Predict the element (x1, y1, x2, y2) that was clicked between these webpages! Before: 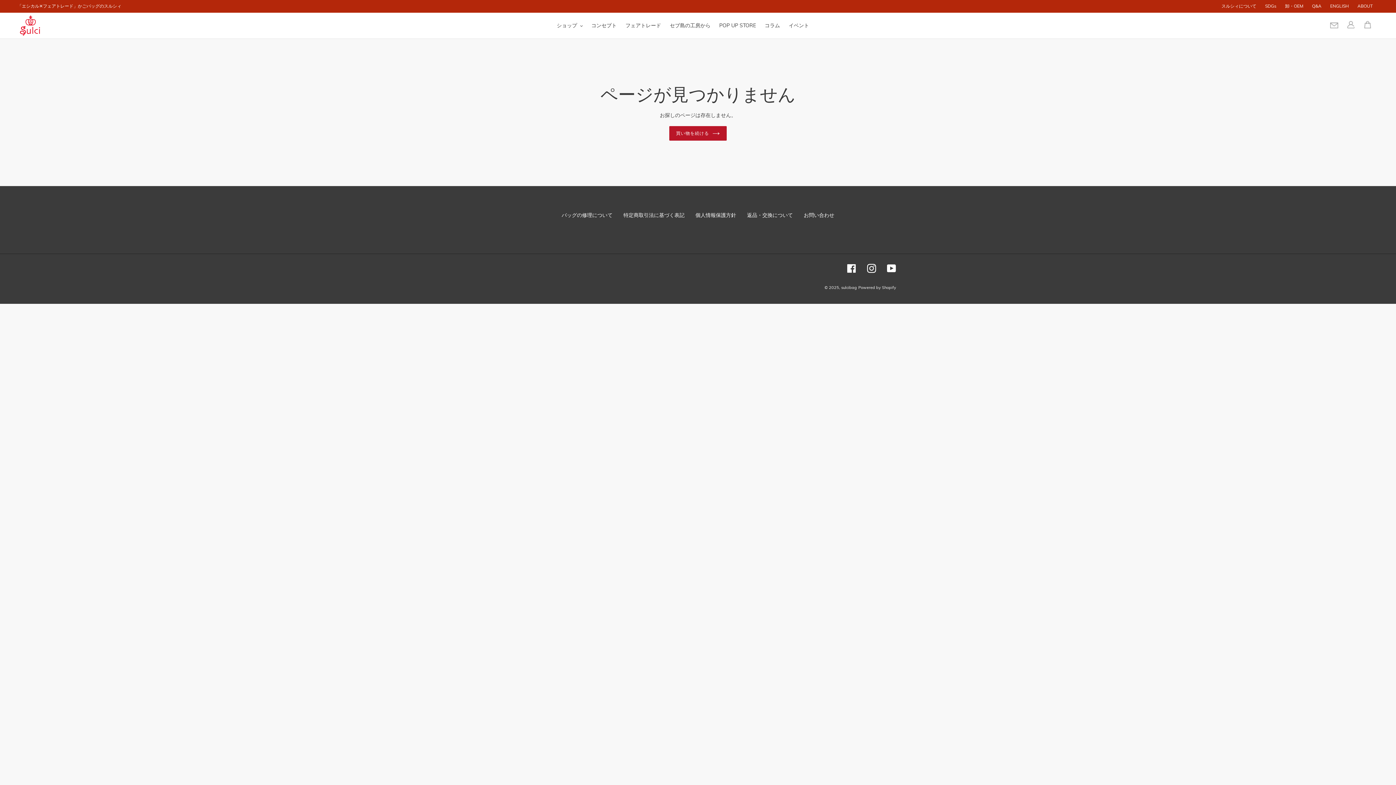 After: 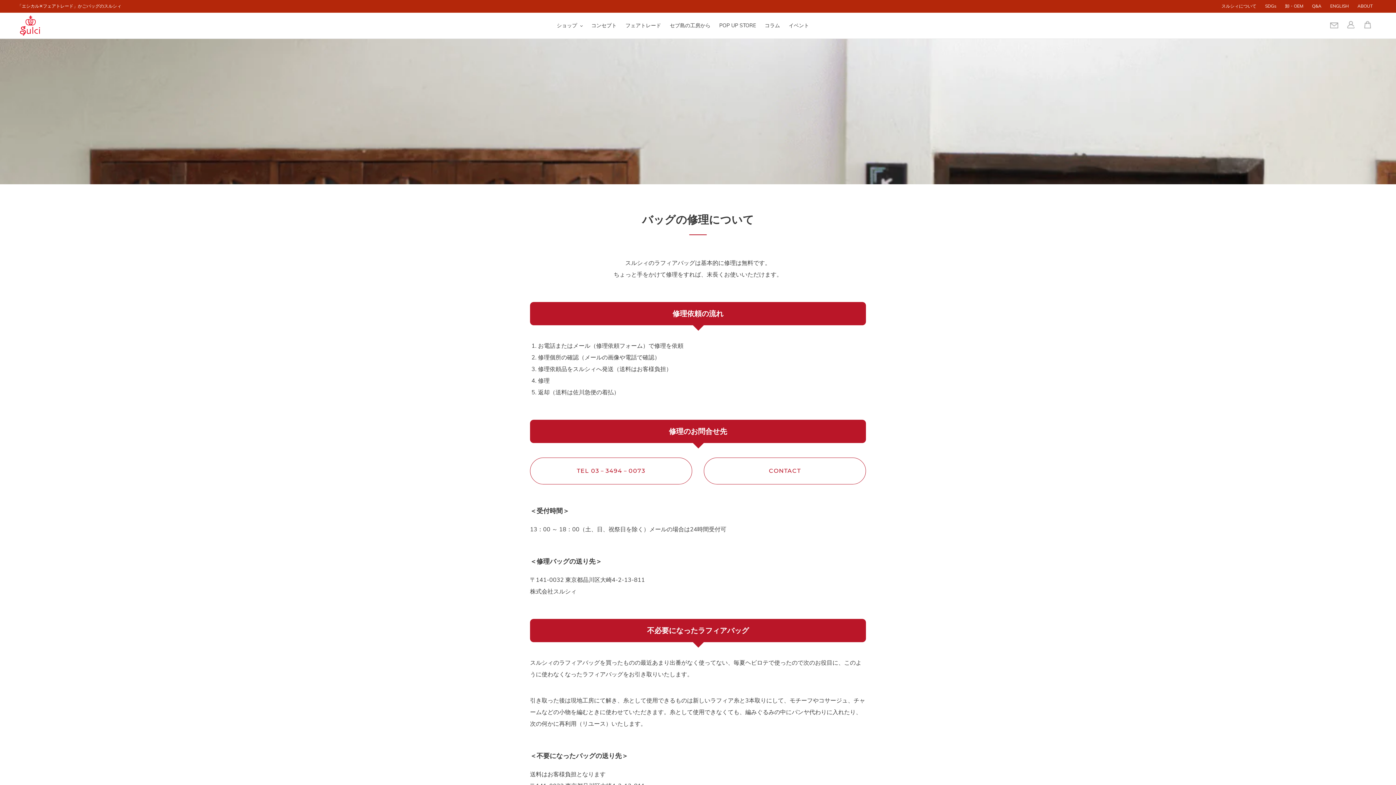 Action: label: バッグの修理について bbox: (561, 211, 612, 218)